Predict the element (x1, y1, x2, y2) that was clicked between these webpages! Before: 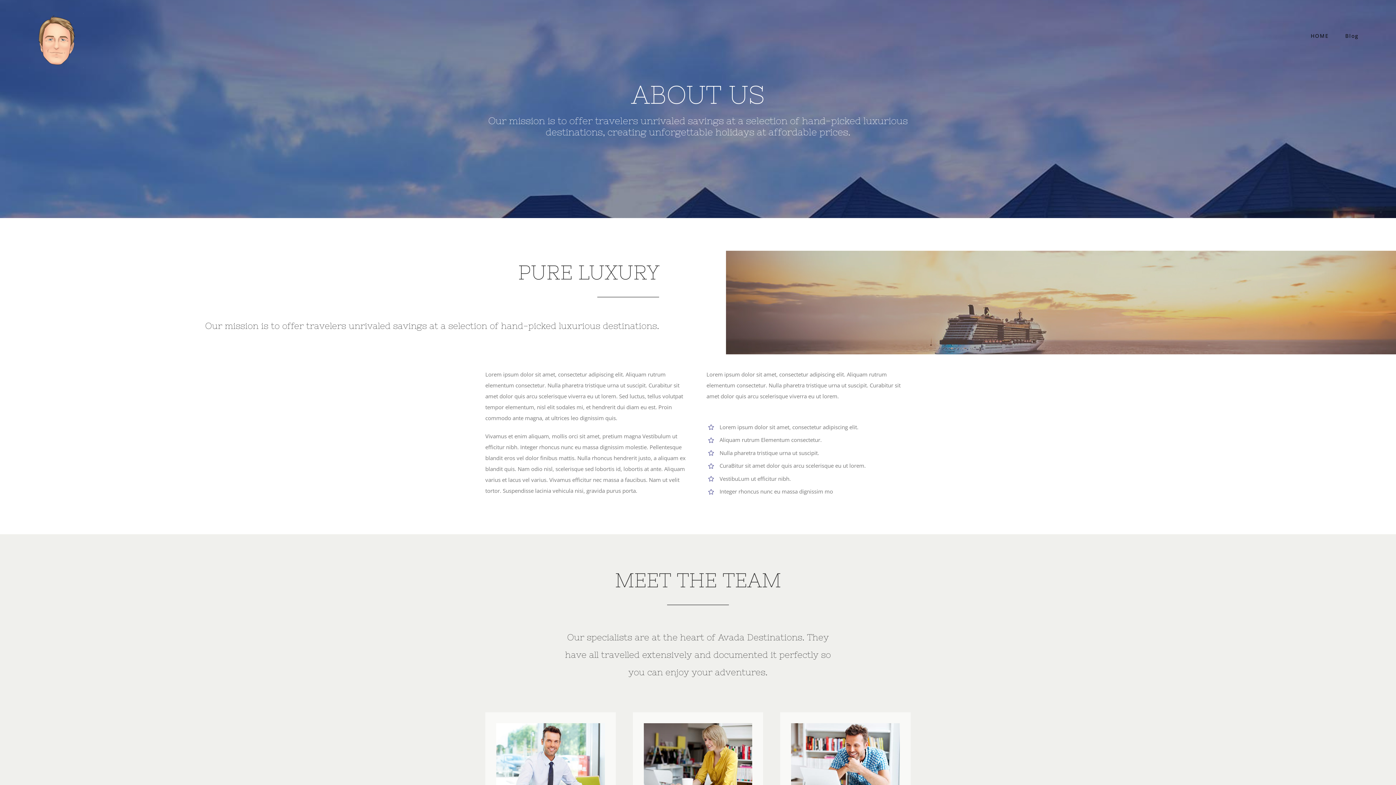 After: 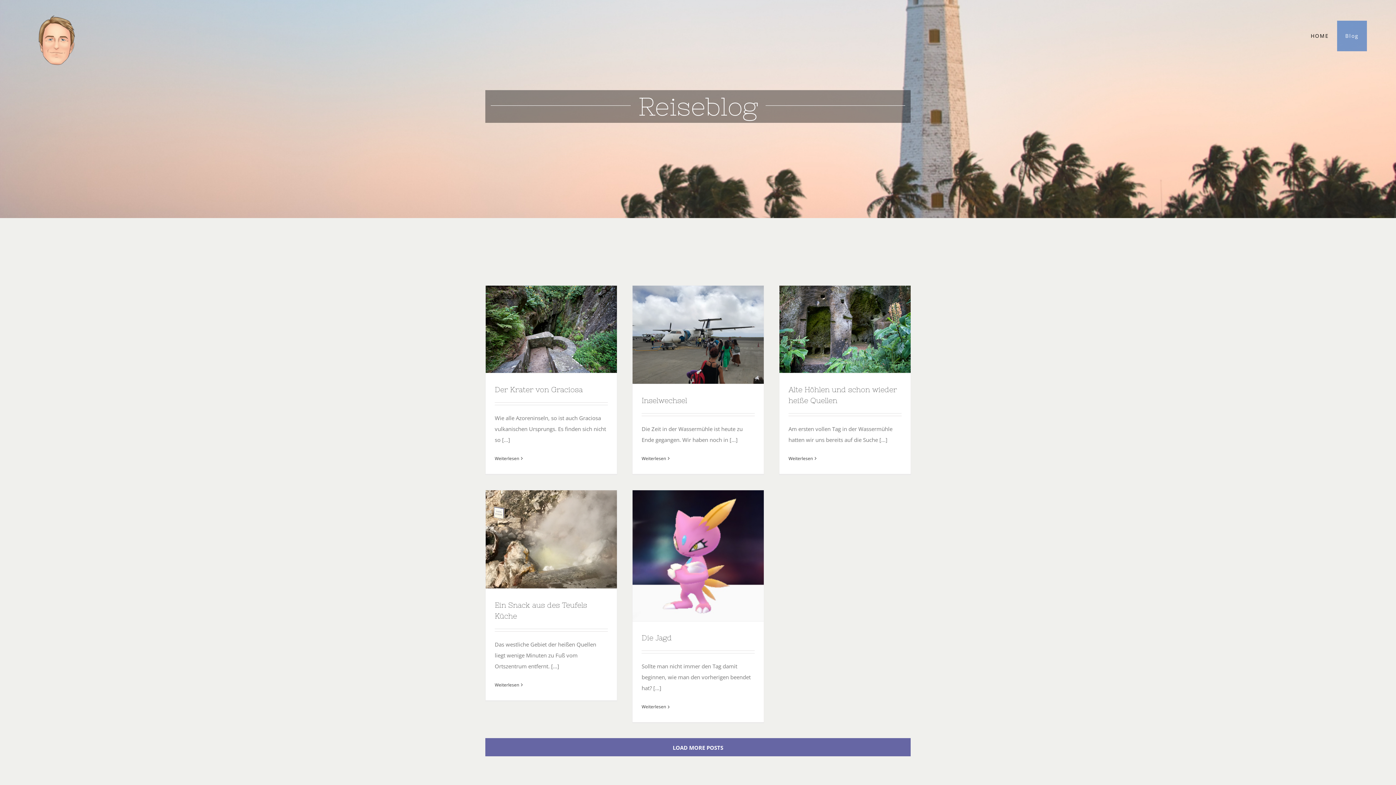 Action: bbox: (1337, 20, 1367, 51) label: Blog